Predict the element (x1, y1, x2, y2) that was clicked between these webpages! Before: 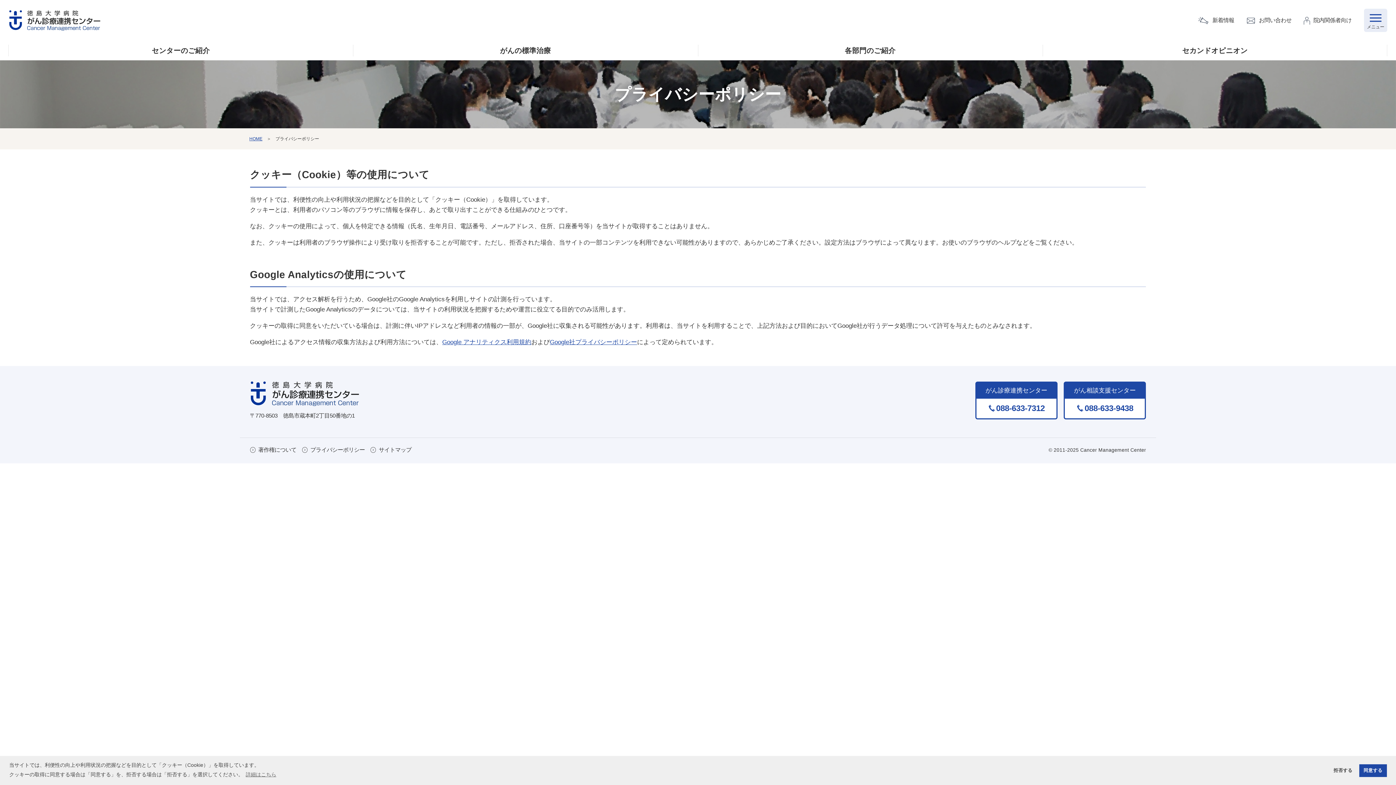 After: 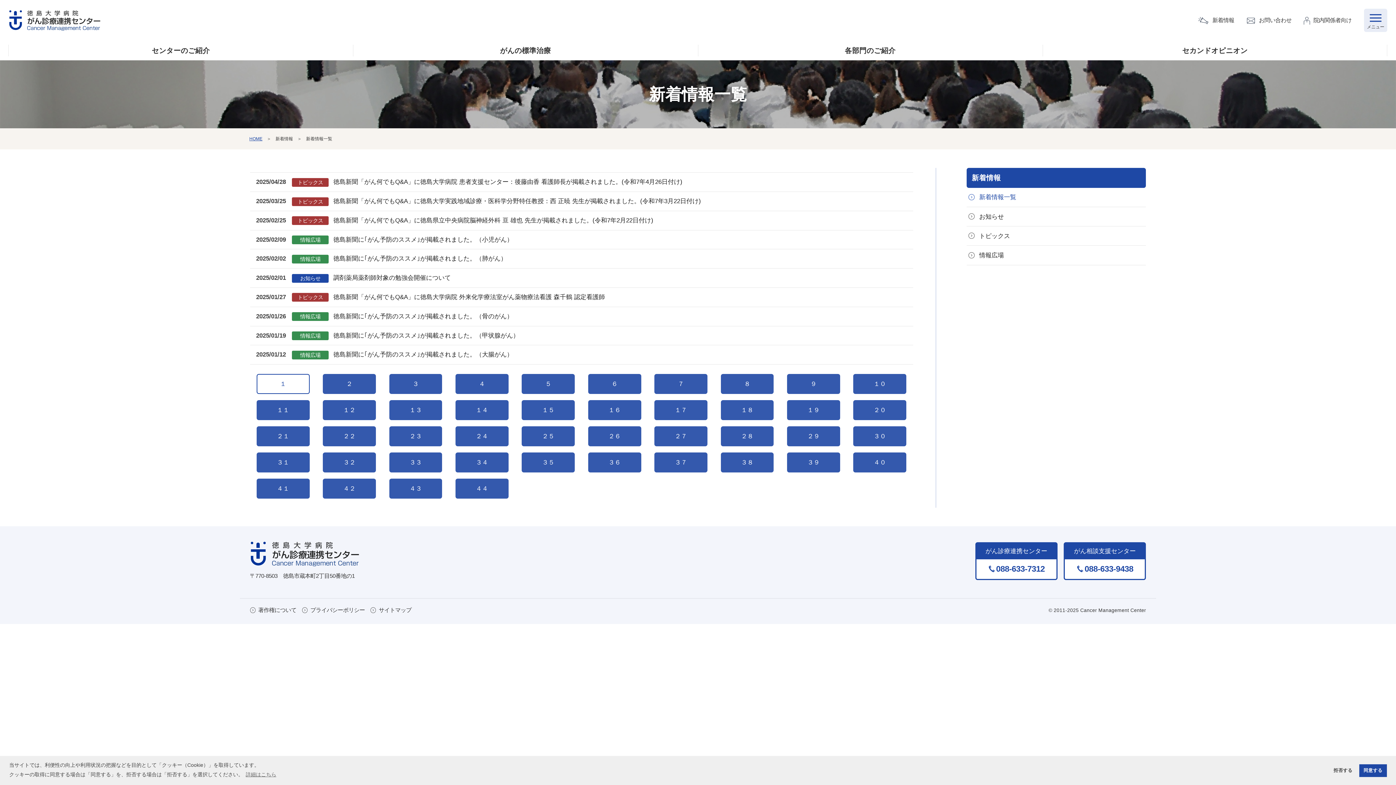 Action: label: 新着情報 bbox: (1198, 12, 1234, 27)